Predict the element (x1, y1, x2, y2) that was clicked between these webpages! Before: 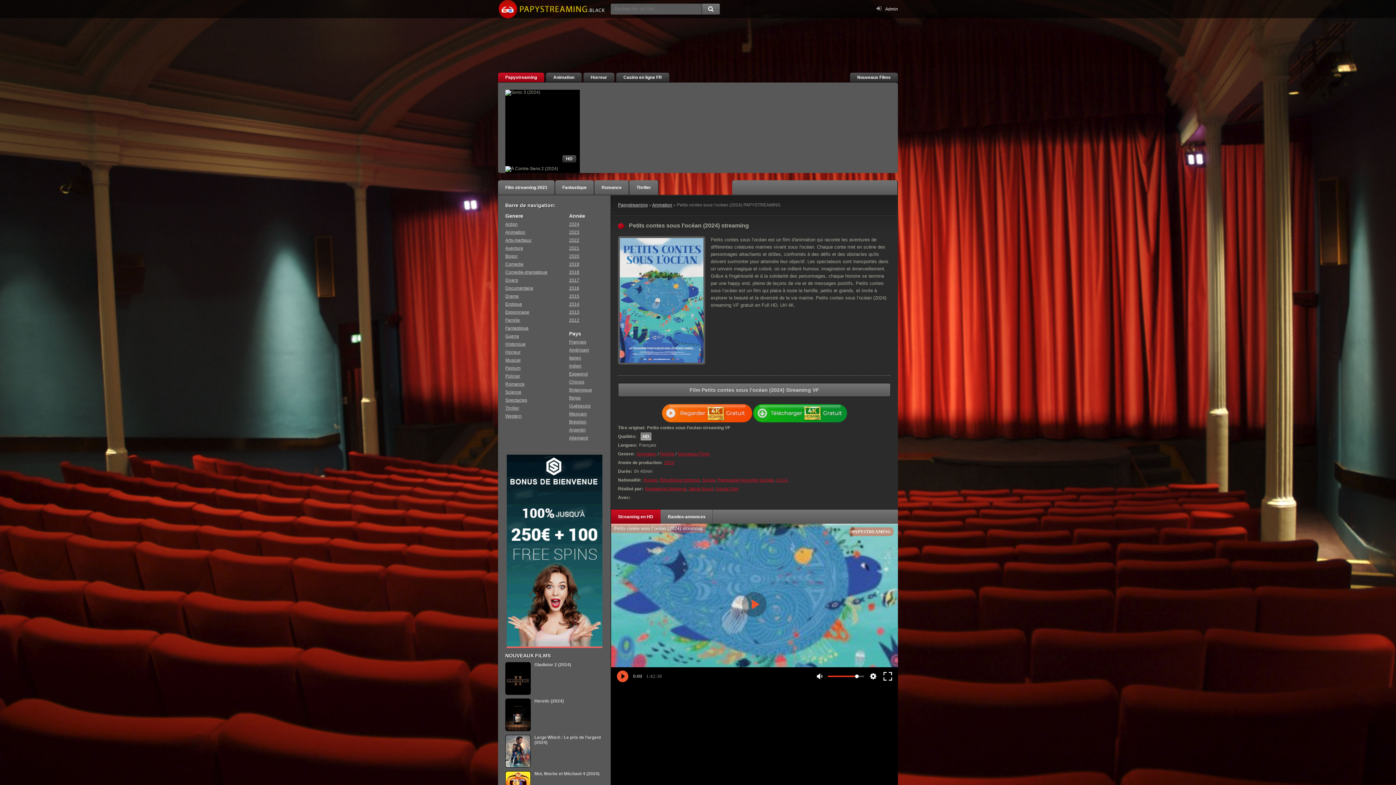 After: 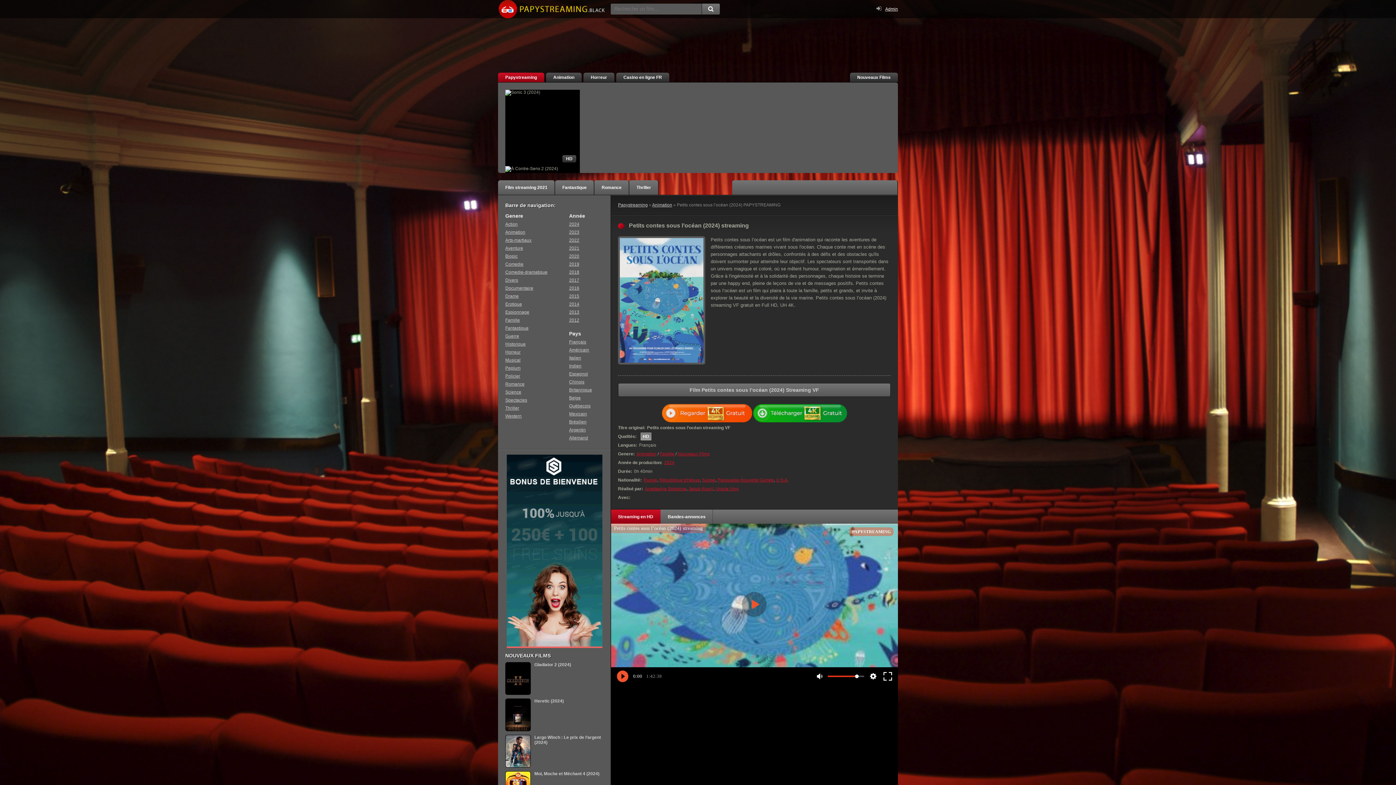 Action: bbox: (876, 0, 898, 18) label: Admin